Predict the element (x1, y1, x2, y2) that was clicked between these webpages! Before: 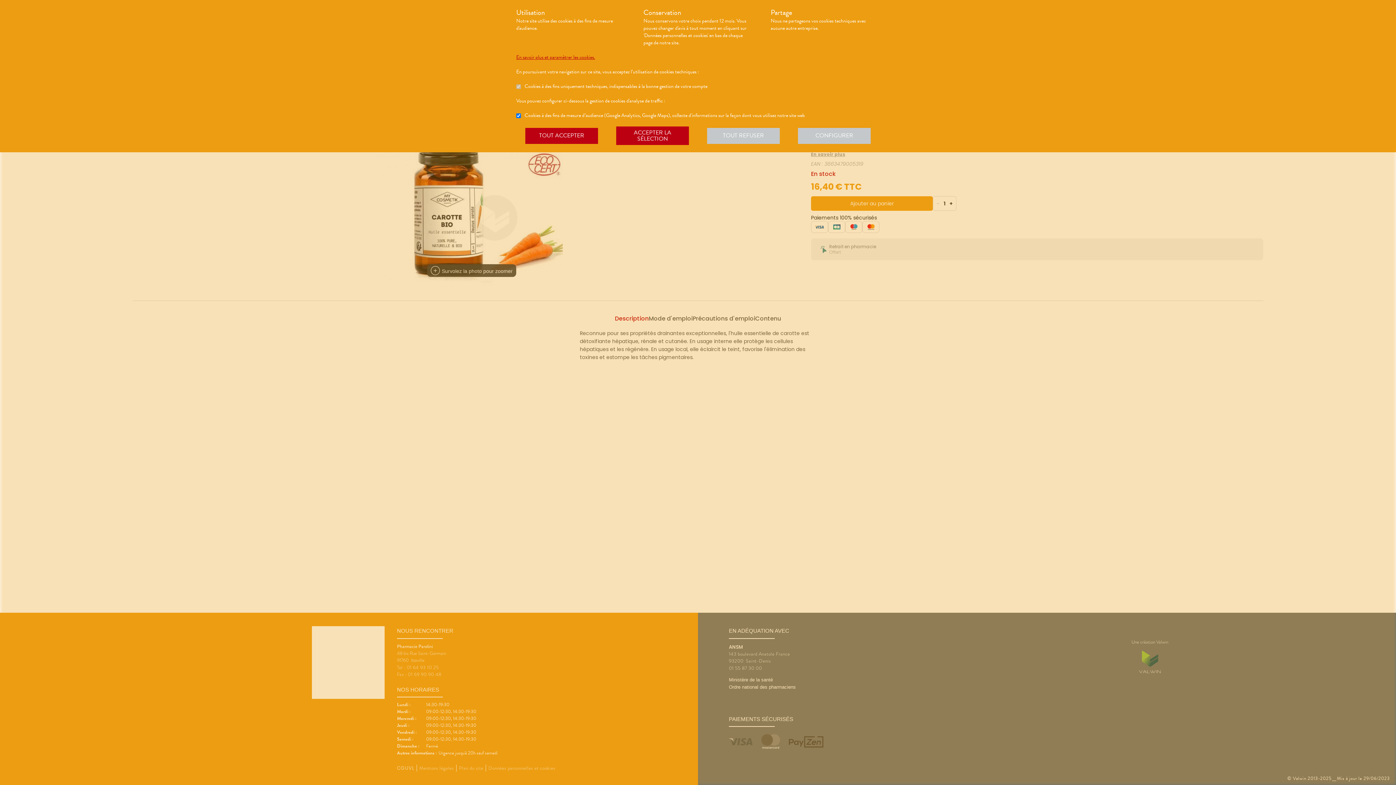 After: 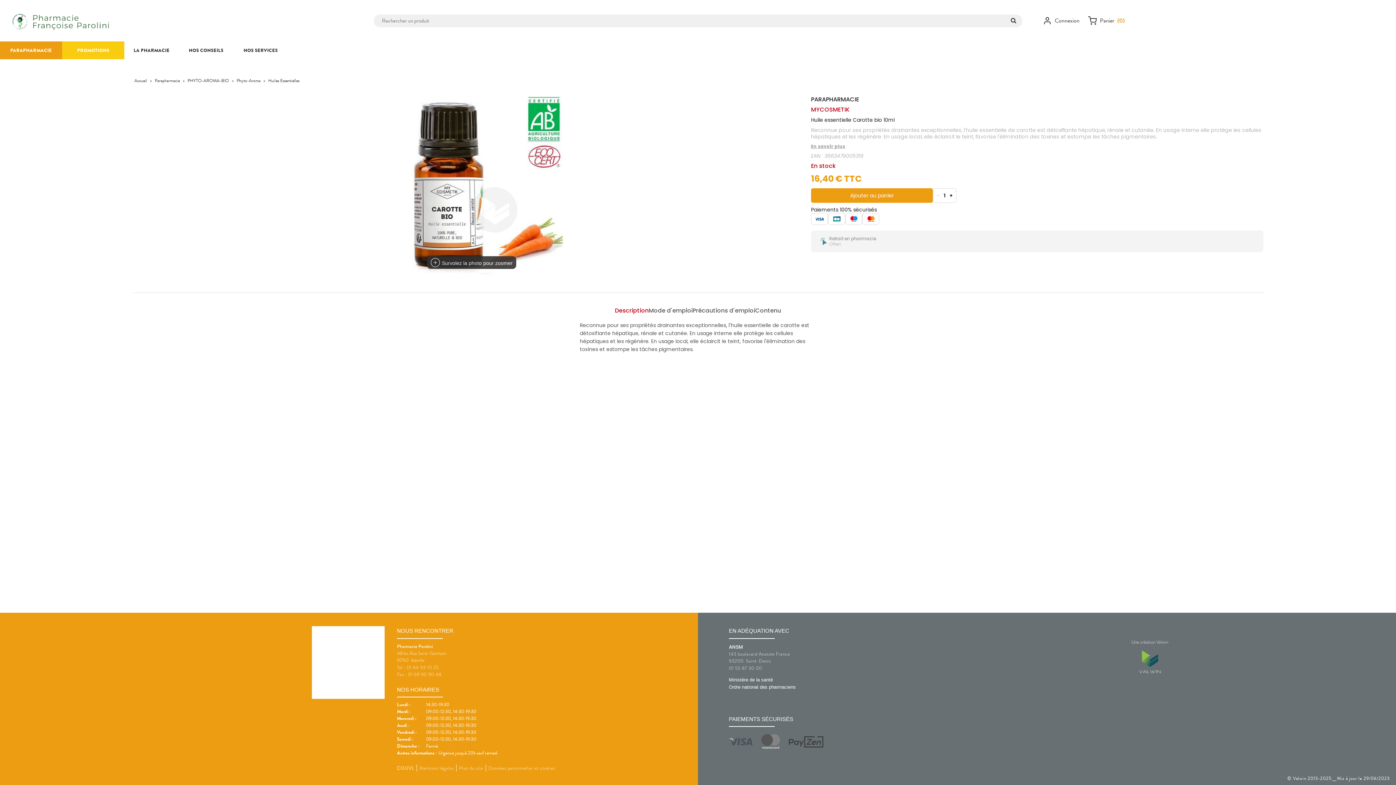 Action: label: TOUT REFUSER bbox: (707, 127, 780, 143)